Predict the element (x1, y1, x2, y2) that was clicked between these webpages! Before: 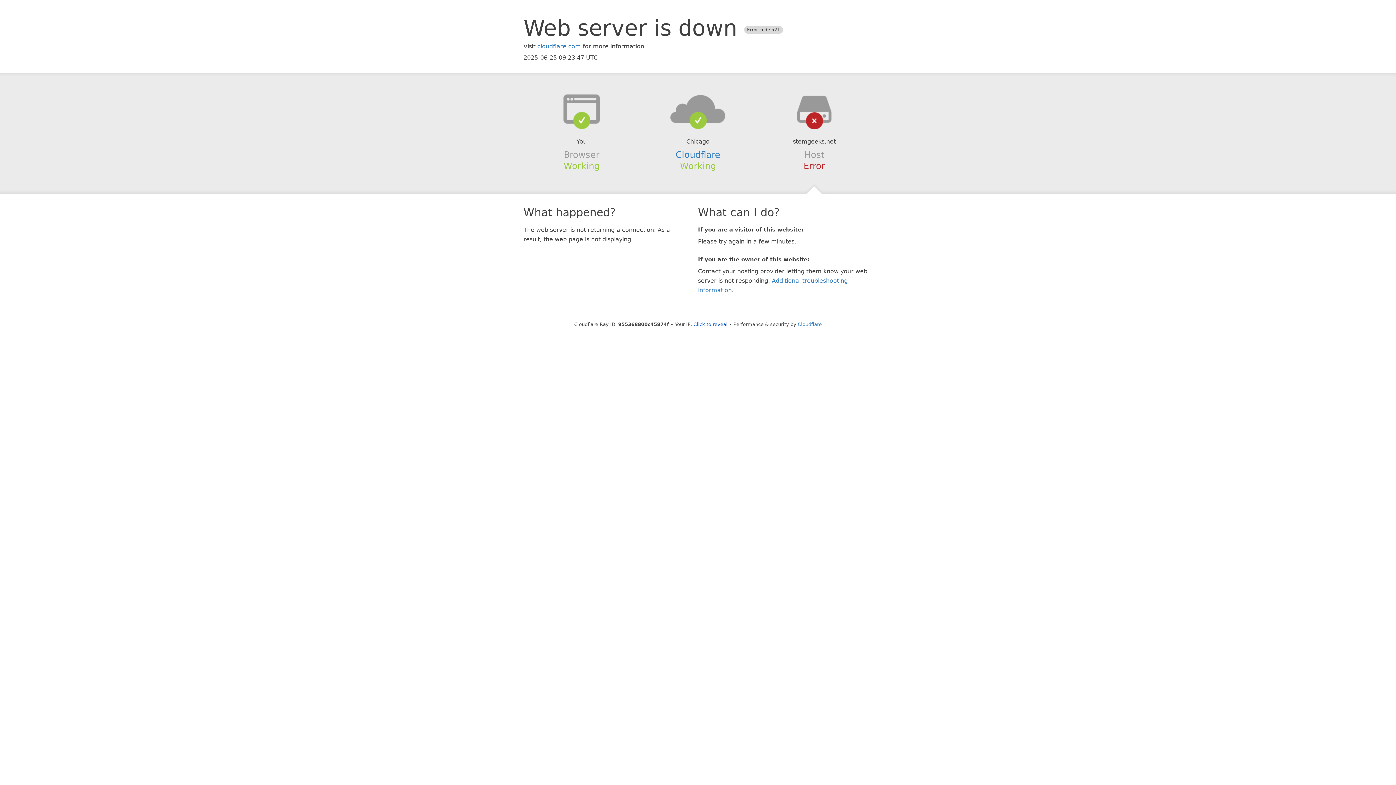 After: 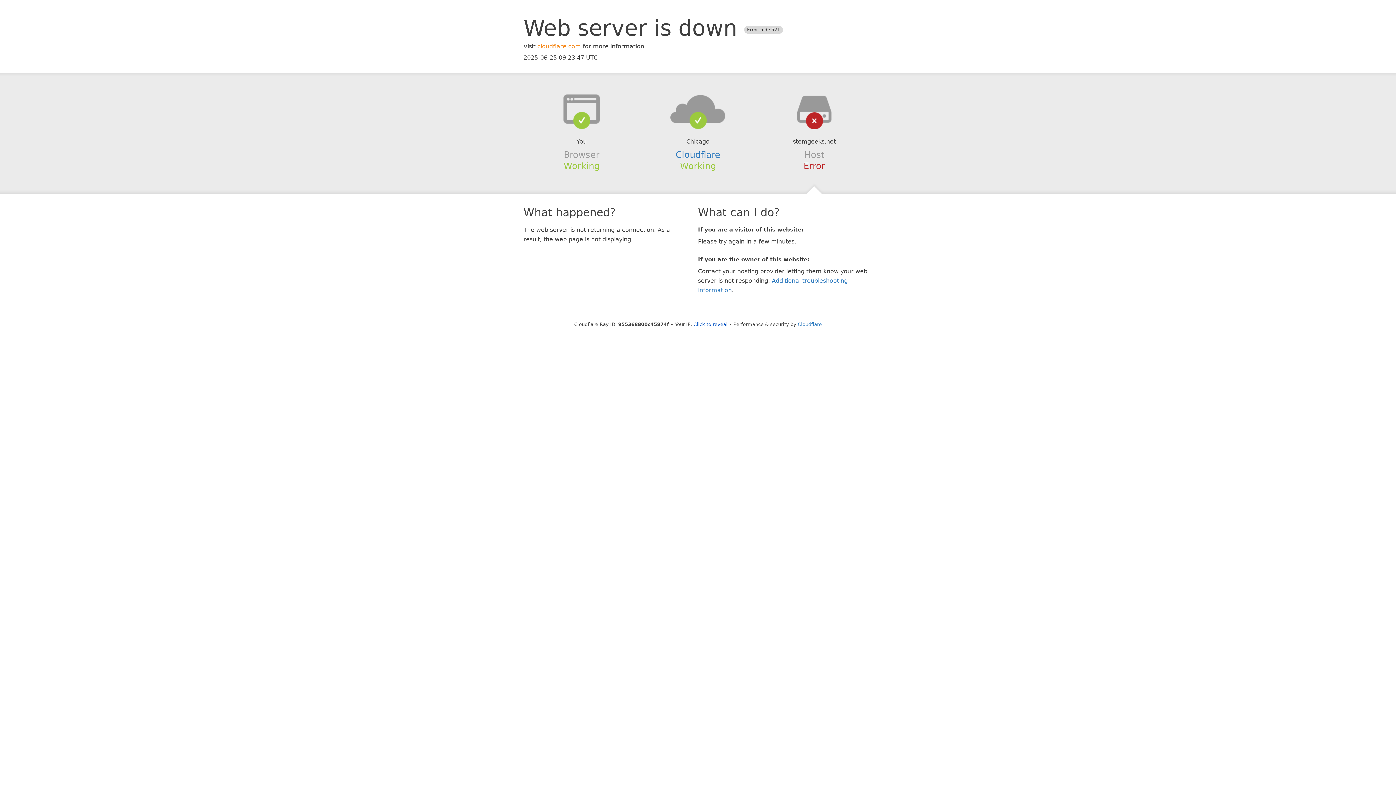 Action: bbox: (537, 42, 581, 49) label: cloudflare.com